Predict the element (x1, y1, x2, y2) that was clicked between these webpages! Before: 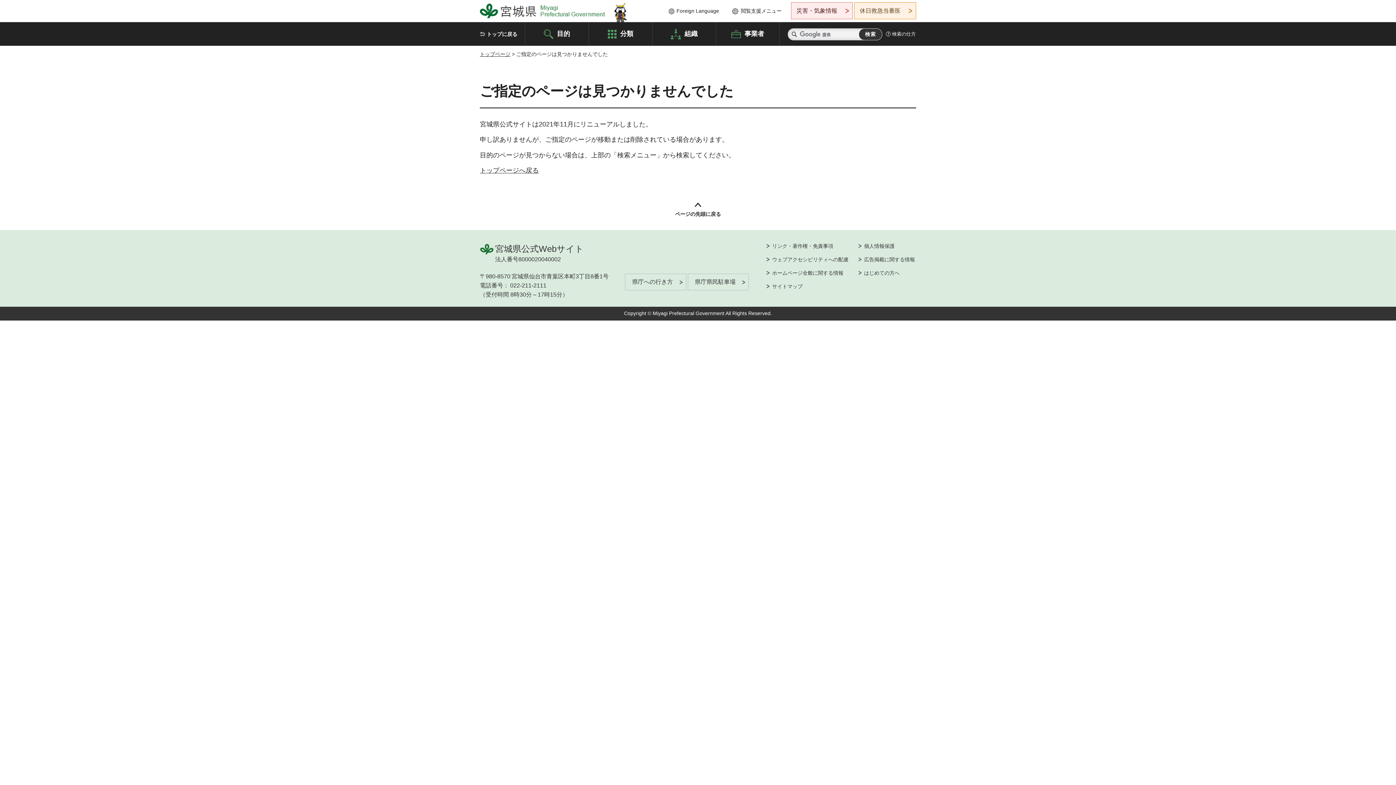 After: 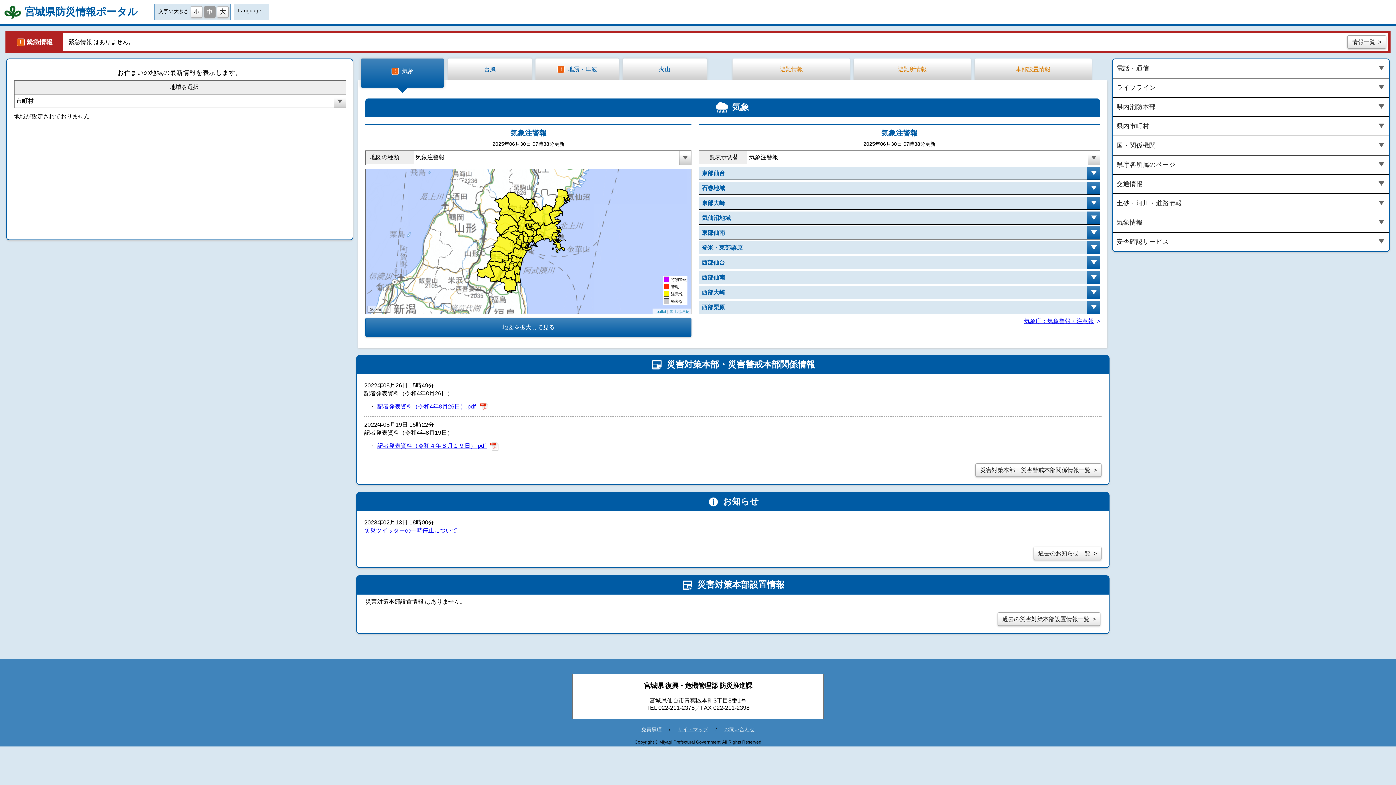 Action: bbox: (791, 2, 853, 19) label: 災害・気象情報